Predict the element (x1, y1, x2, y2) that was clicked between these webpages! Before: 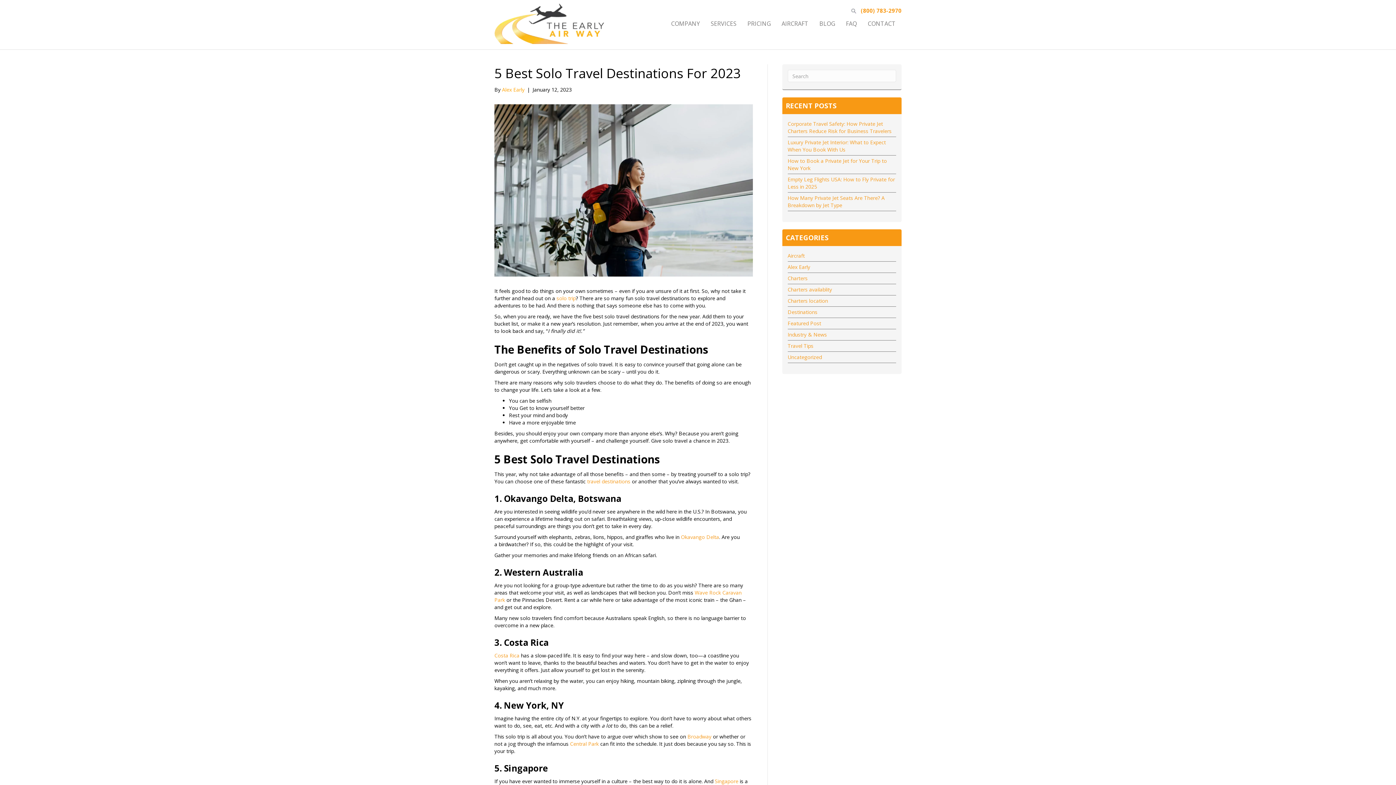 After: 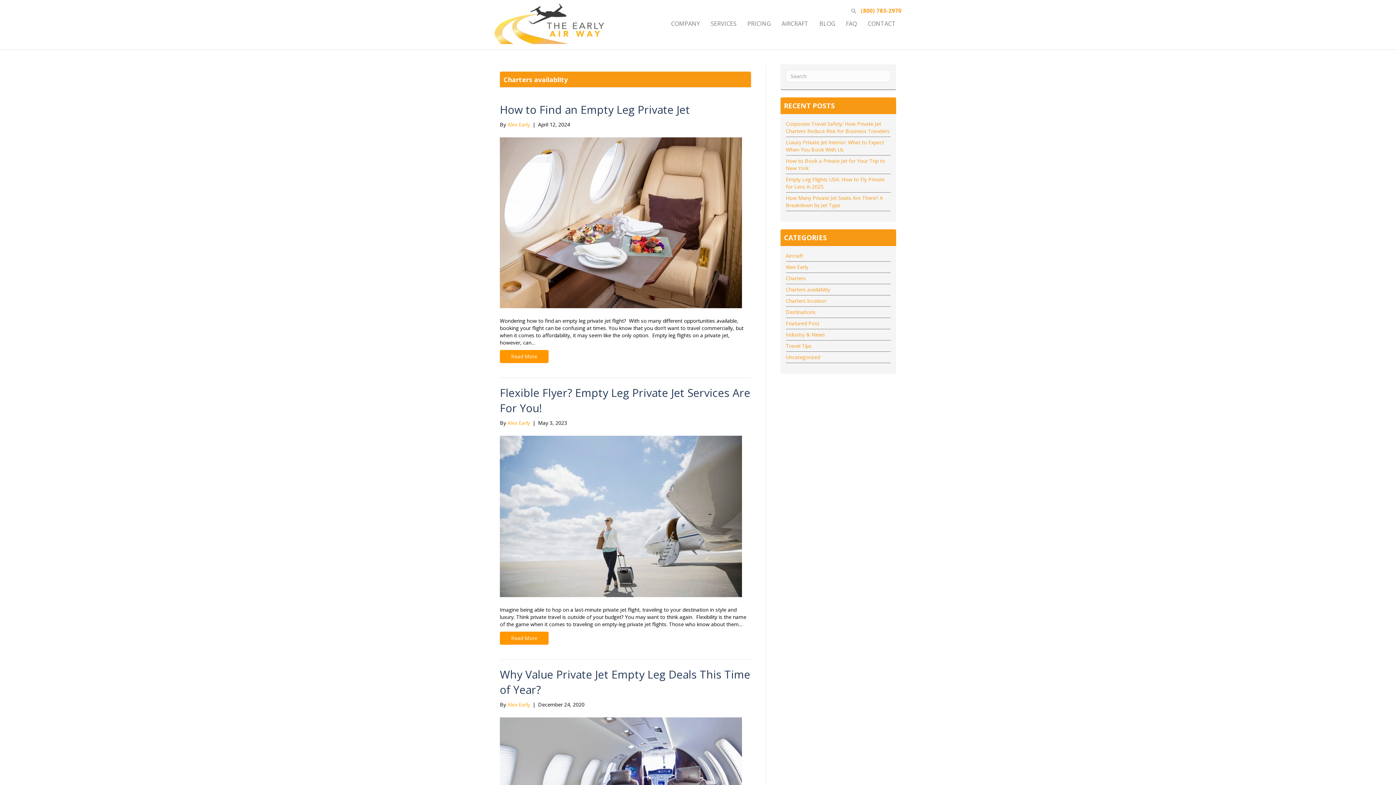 Action: label: Charters availablity bbox: (787, 286, 832, 293)